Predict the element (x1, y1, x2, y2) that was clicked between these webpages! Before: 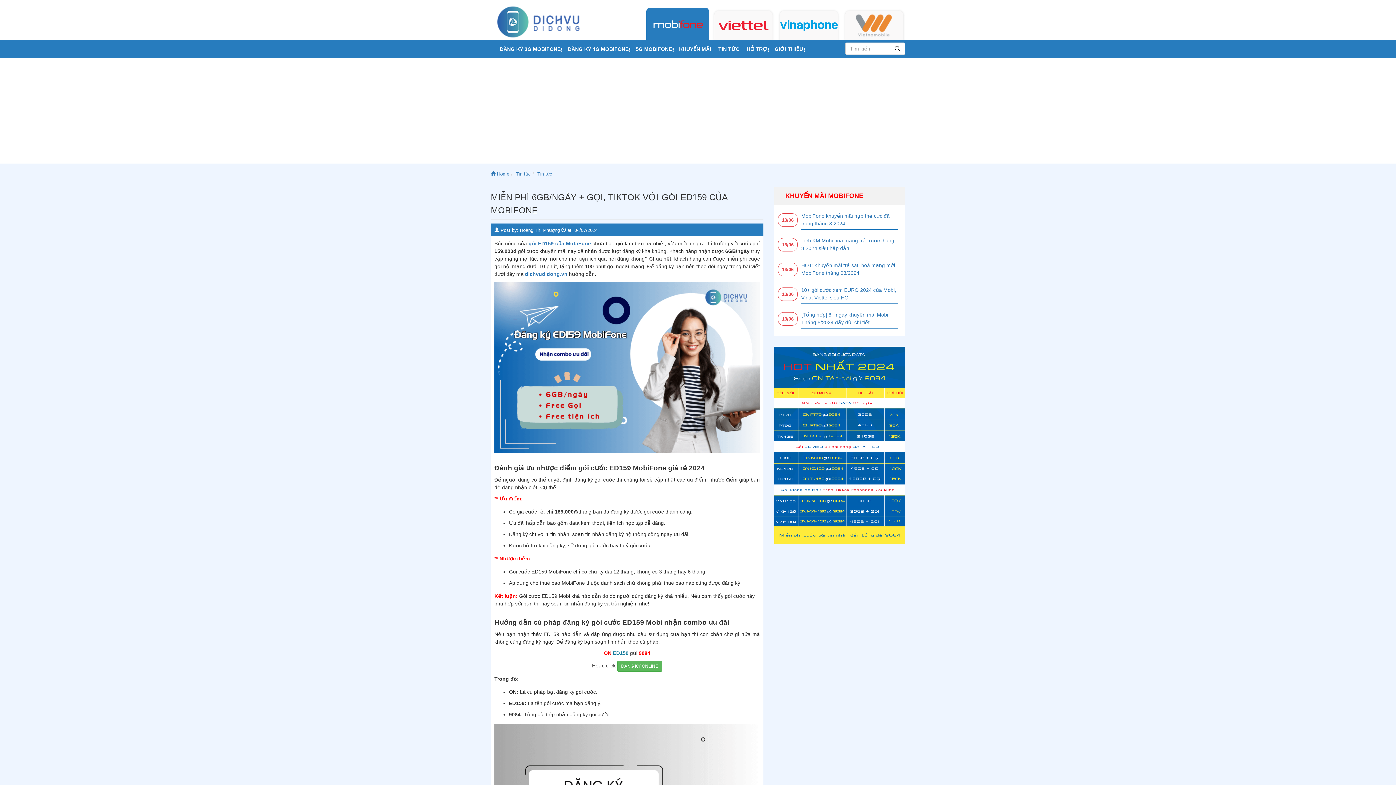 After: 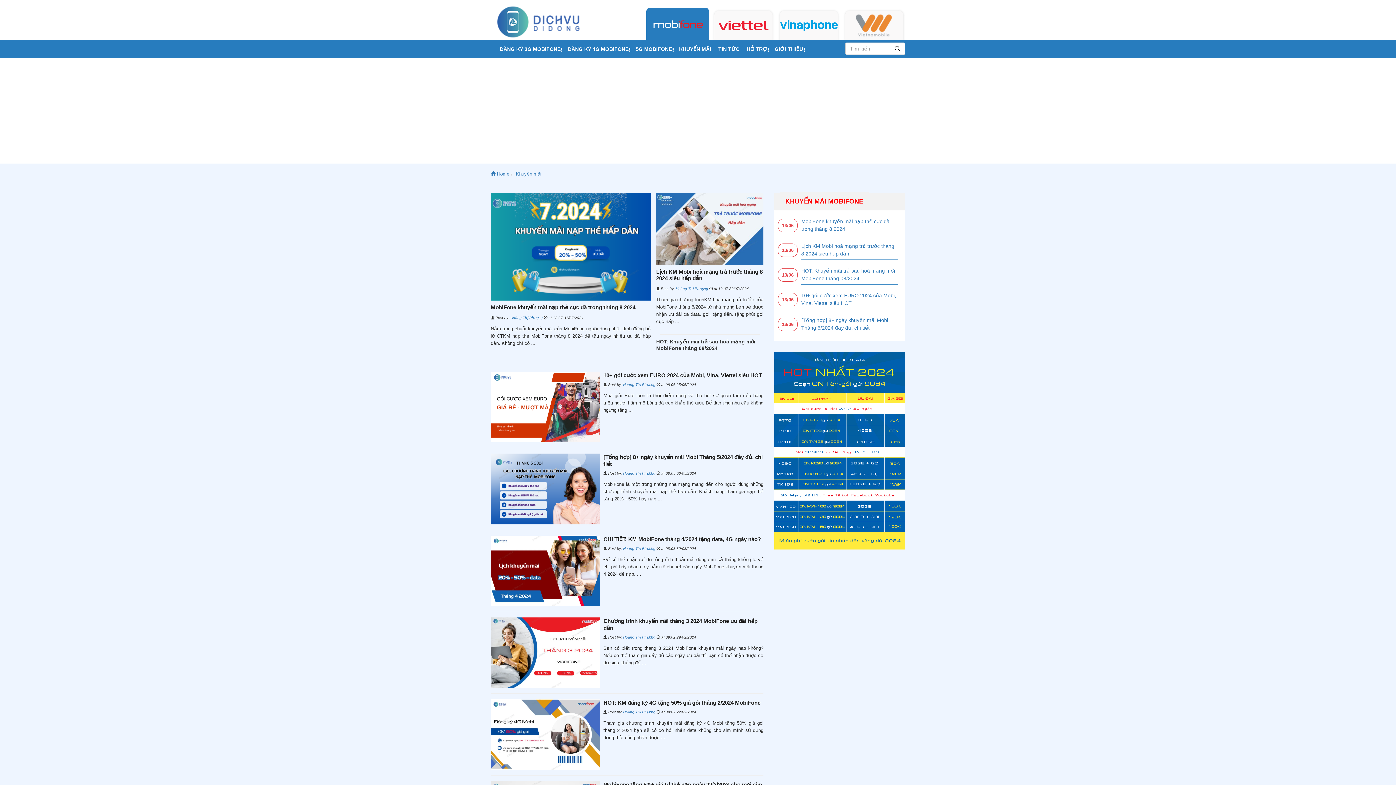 Action: label: KHUYẾN MÃI bbox: (675, 40, 714, 58)